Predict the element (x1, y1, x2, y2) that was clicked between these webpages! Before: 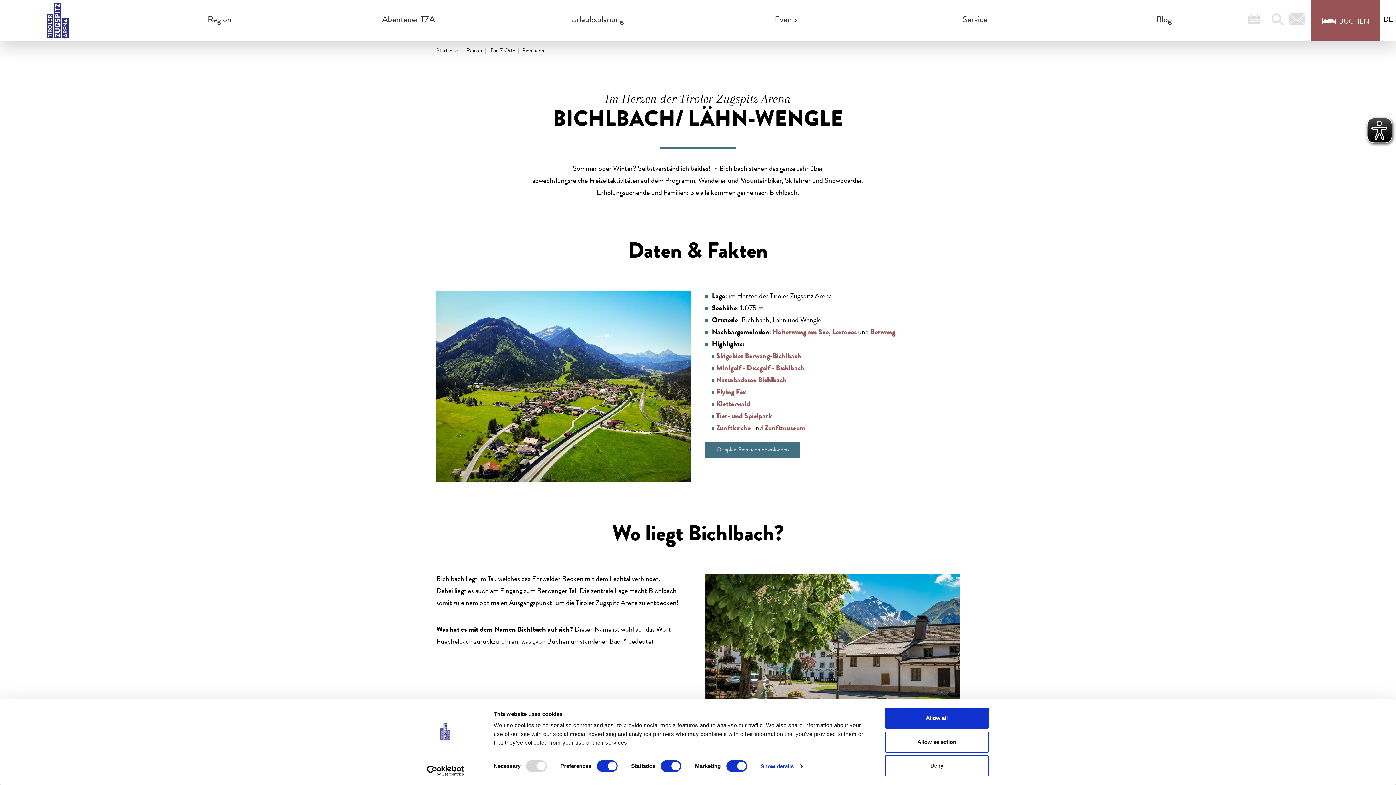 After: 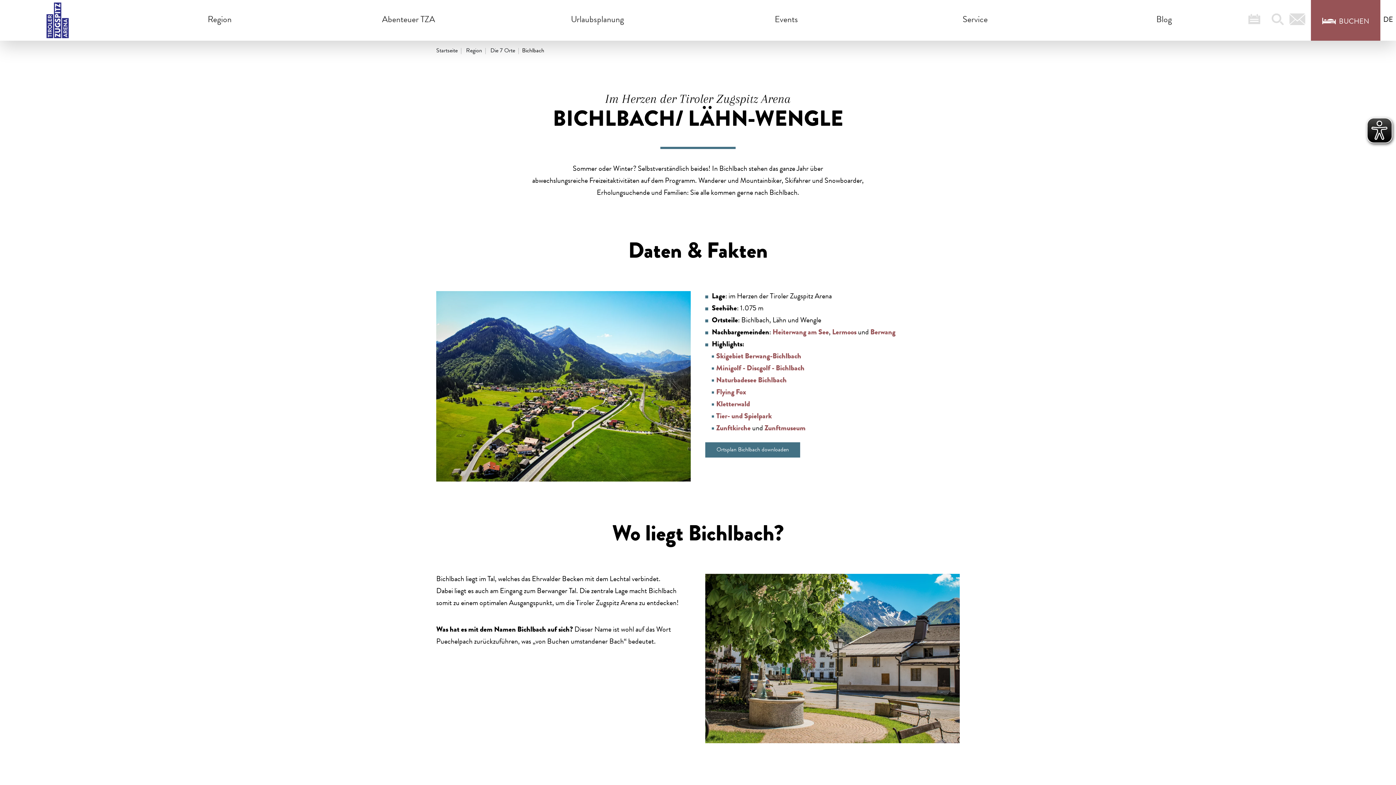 Action: label: Allow all bbox: (885, 708, 989, 729)